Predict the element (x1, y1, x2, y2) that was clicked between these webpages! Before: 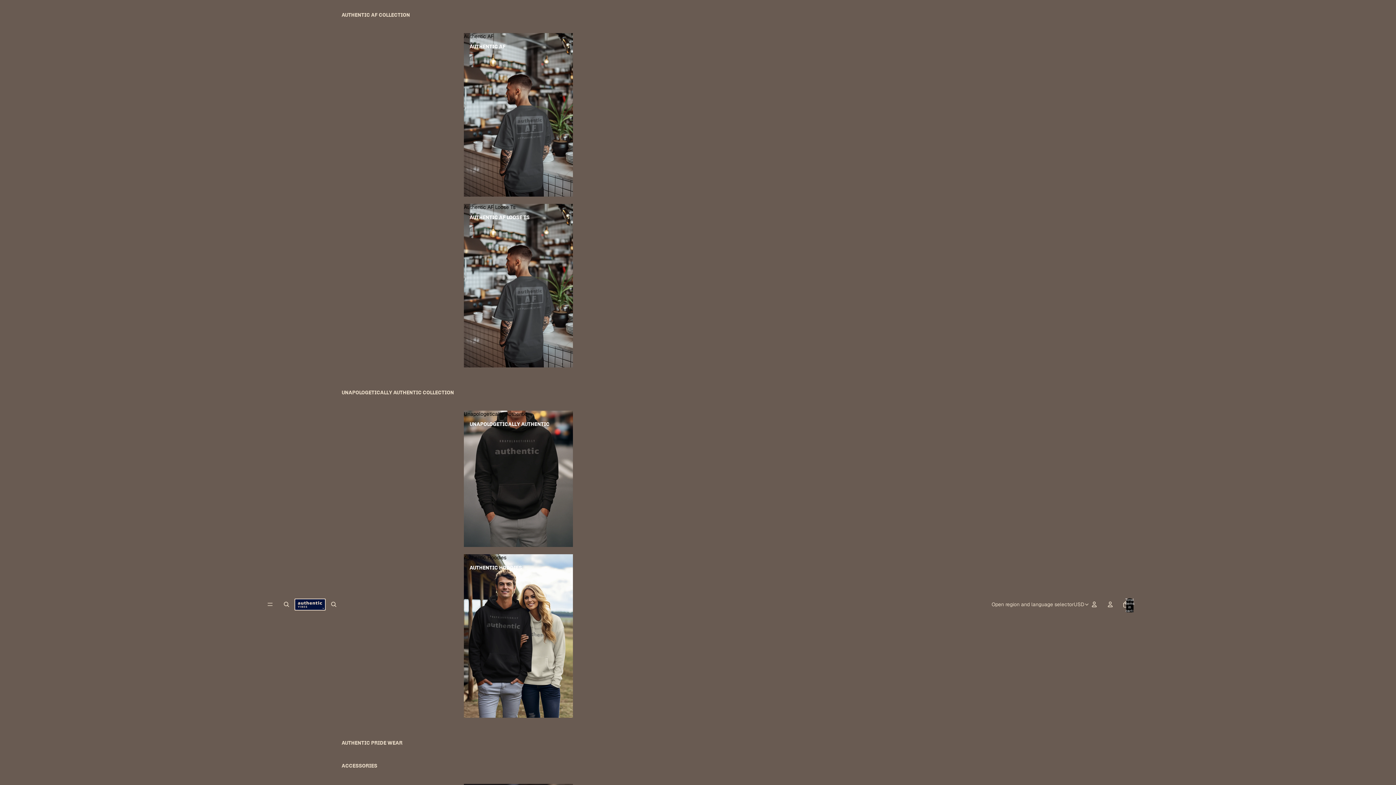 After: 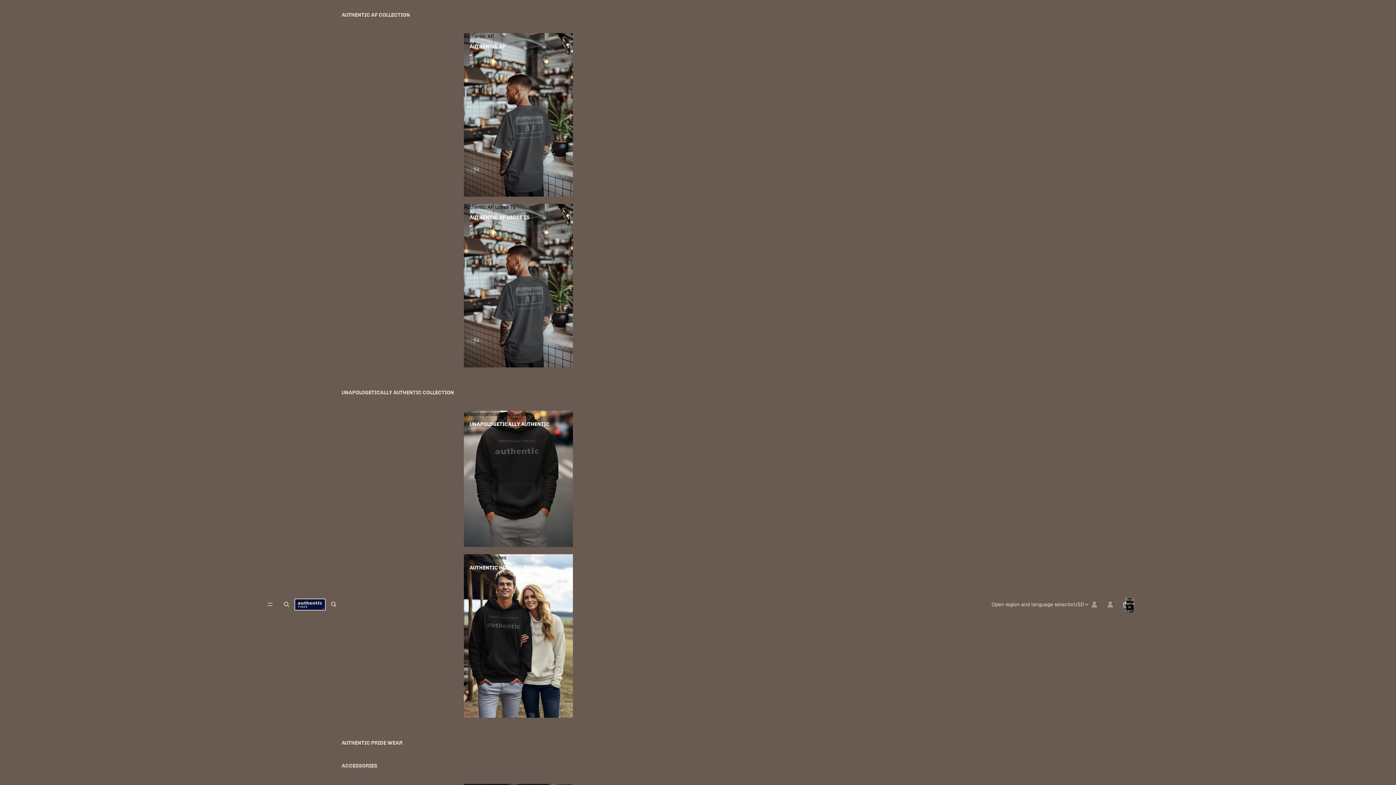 Action: label: AUTHENTIC PRIDE WEAR bbox: (341, 735, 578, 751)